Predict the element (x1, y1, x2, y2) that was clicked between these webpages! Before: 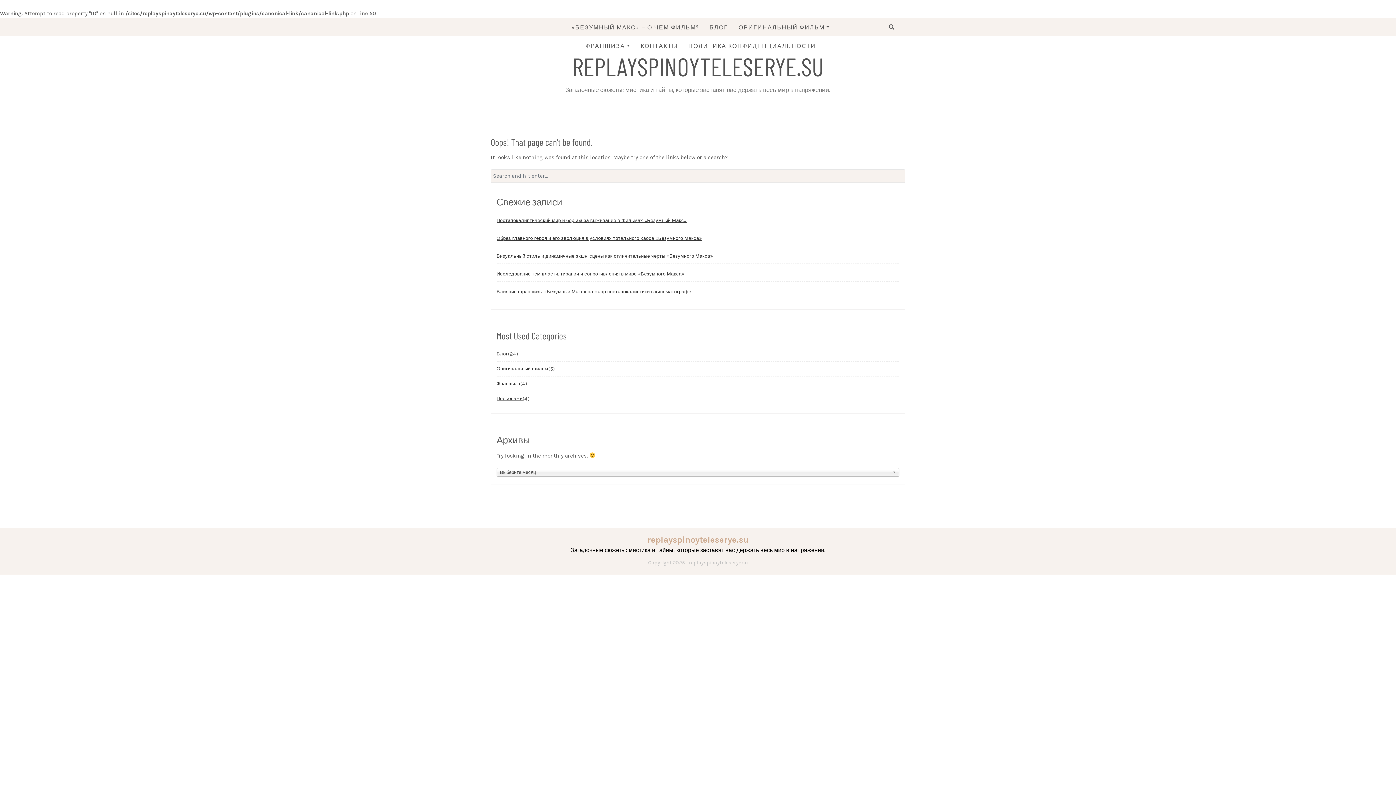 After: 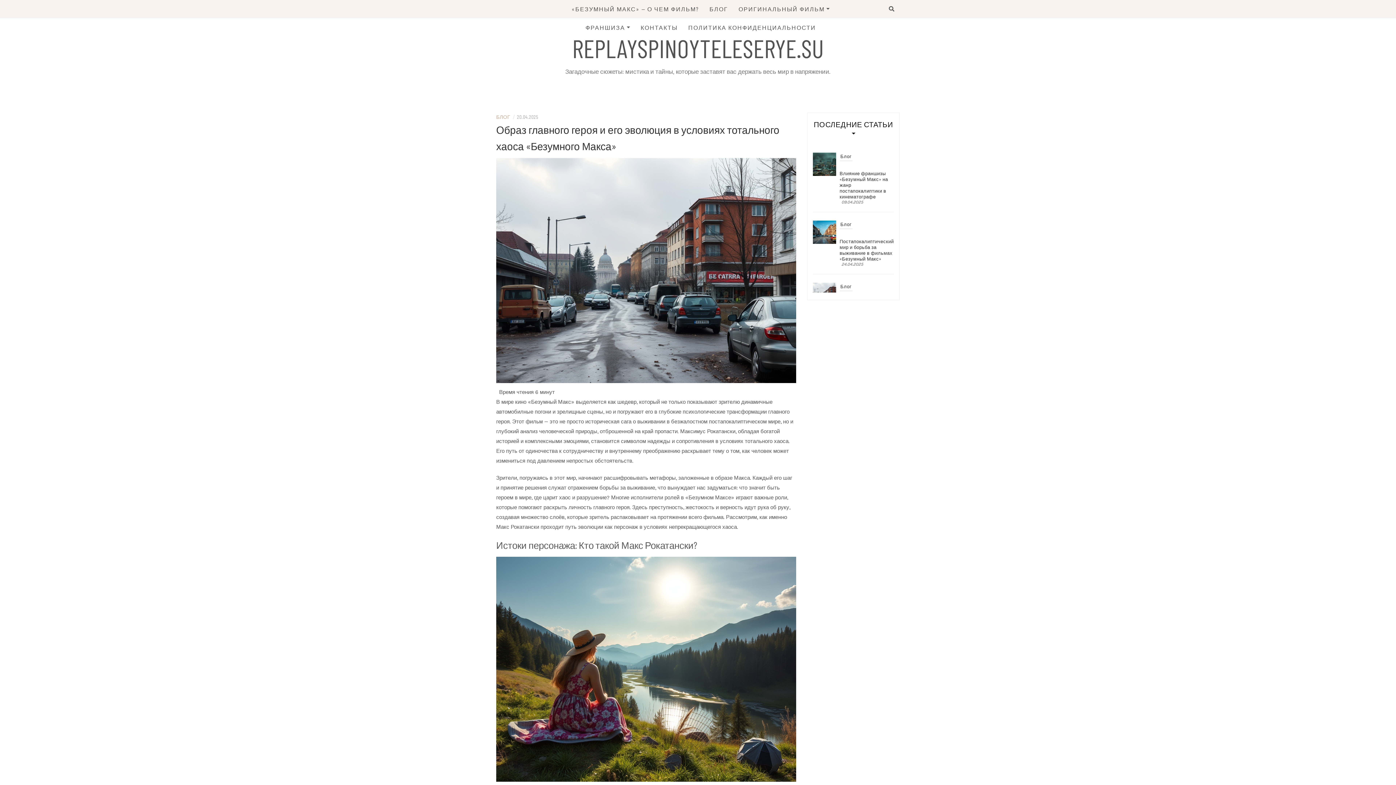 Action: label: Образ главного героя и его эволюция в условиях тотального хаоса «Безумного Макса» bbox: (496, 231, 702, 245)